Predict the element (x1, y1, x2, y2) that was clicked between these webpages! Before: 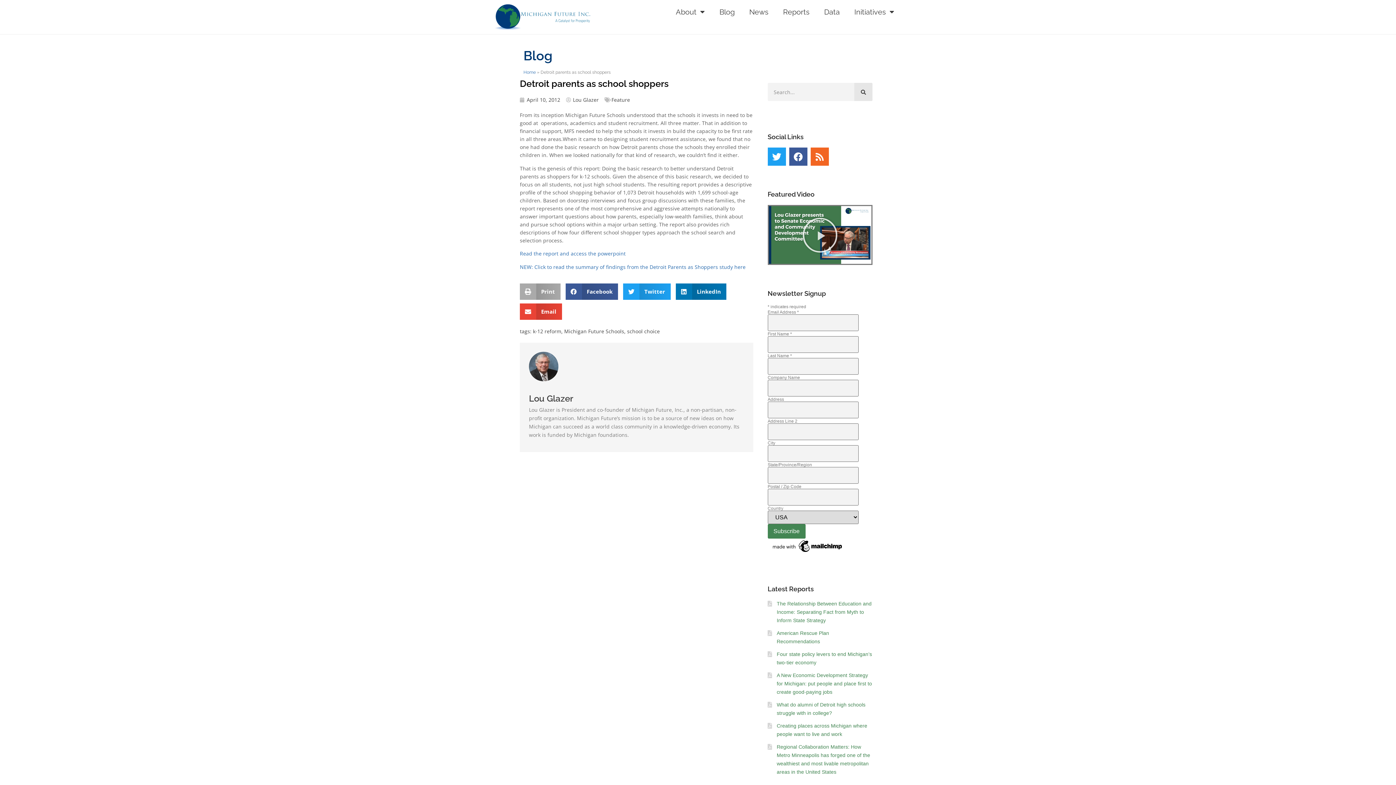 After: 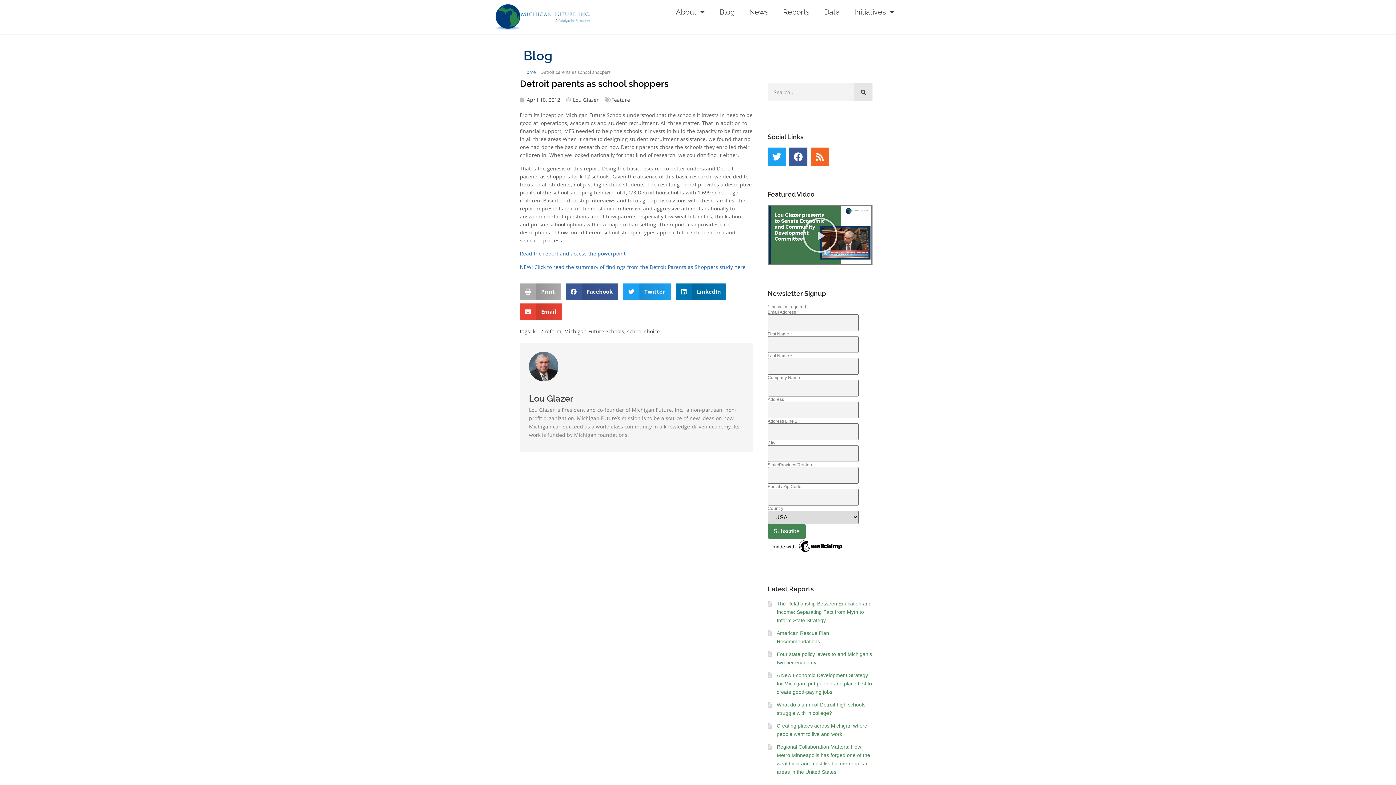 Action: bbox: (767, 599, 872, 624) label: The Relationship Between Education and Income: Separating Fact from Myth to Inform State Strategy